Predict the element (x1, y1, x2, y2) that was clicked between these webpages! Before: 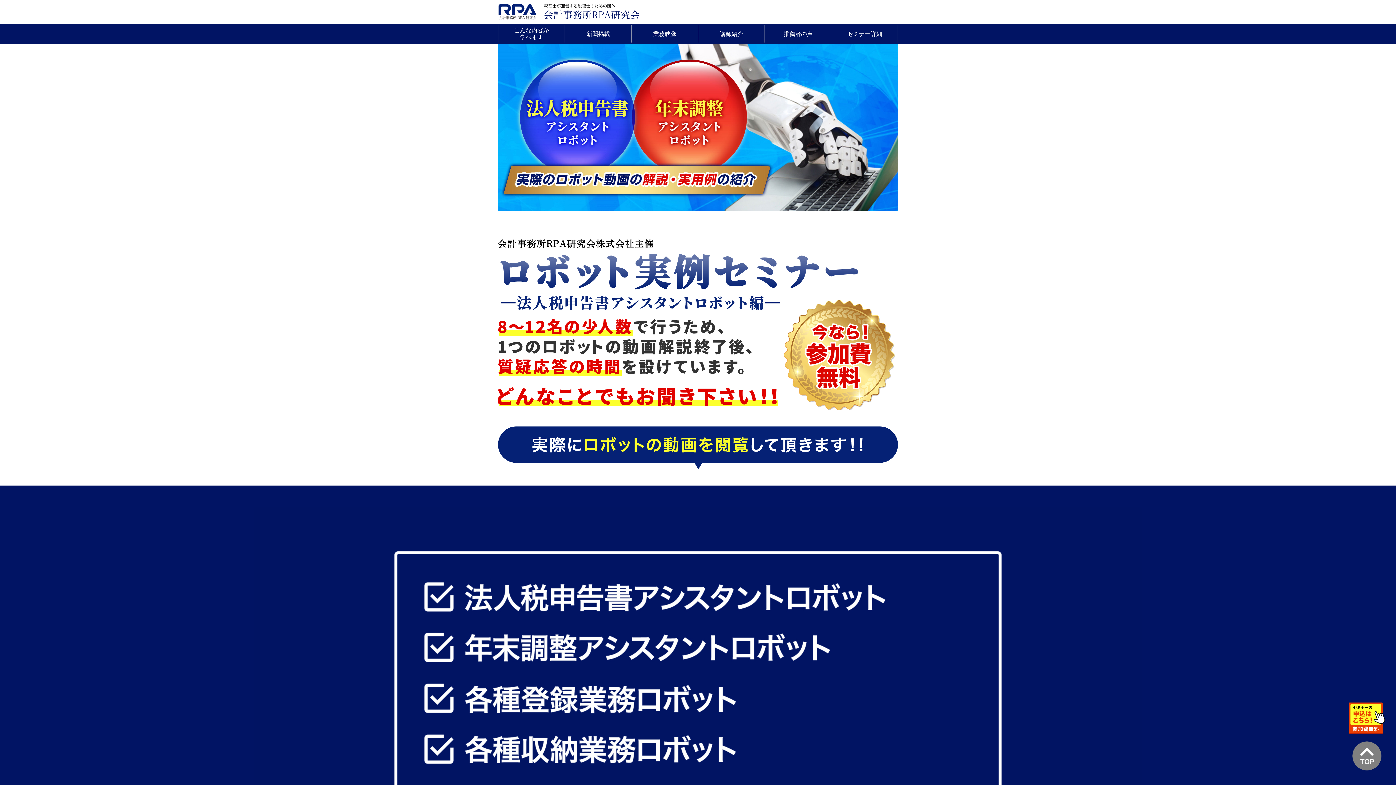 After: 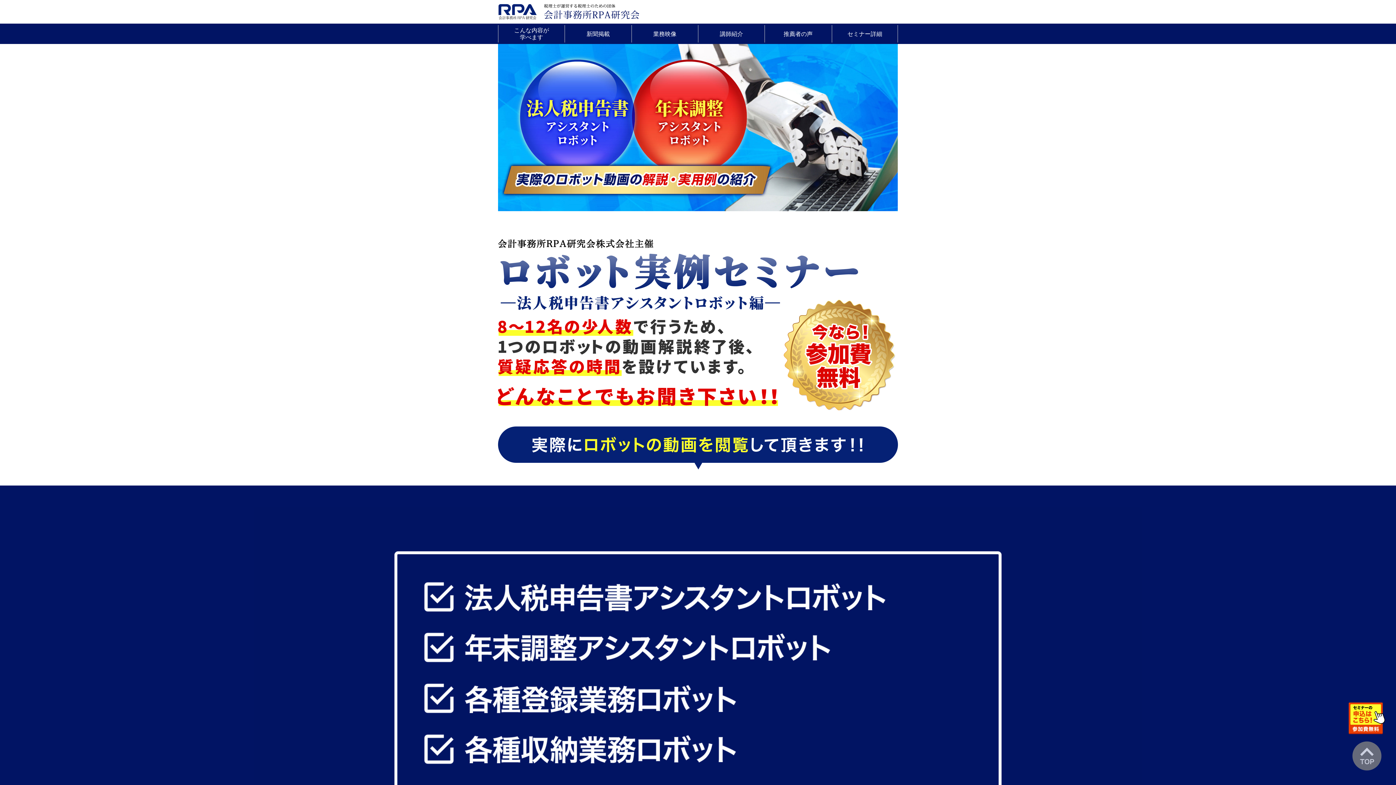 Action: bbox: (1352, 741, 1381, 770)